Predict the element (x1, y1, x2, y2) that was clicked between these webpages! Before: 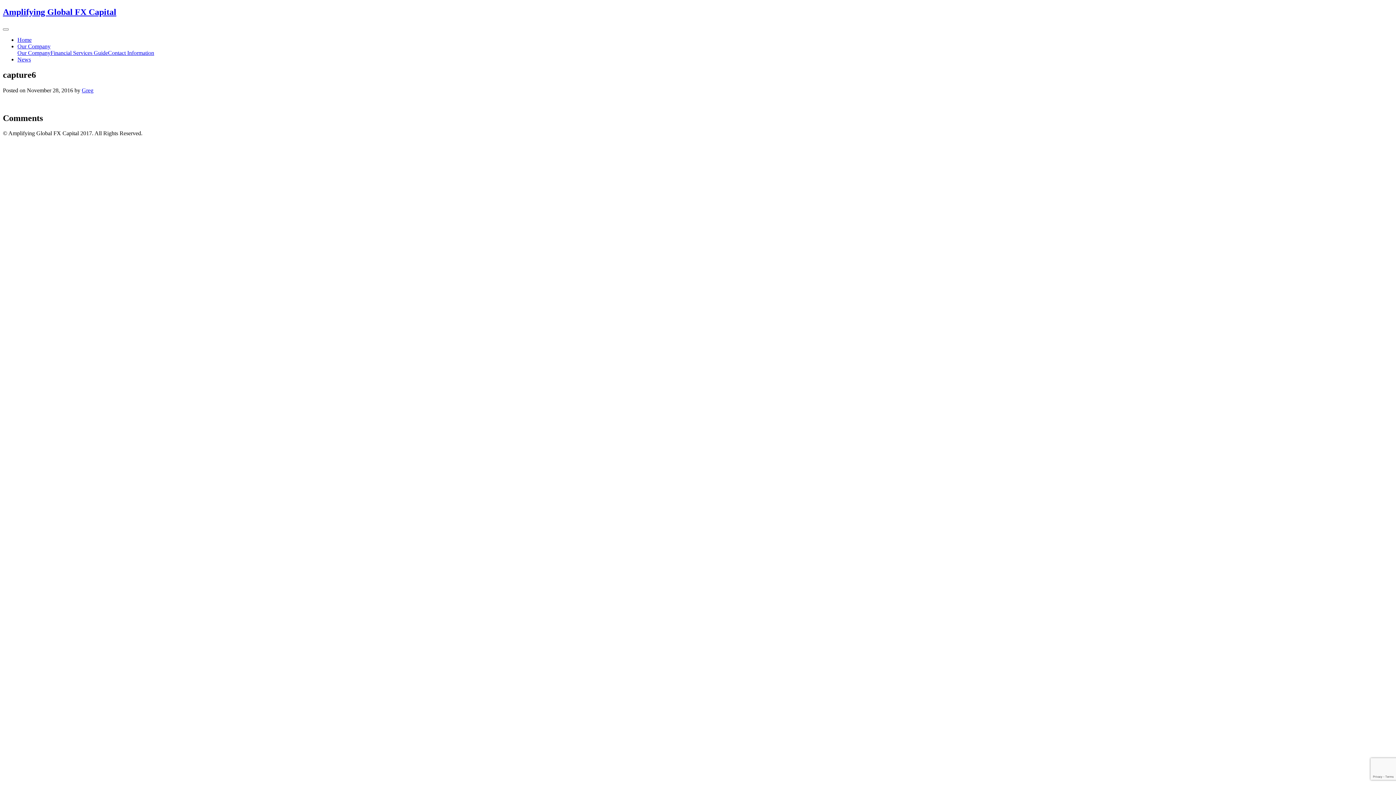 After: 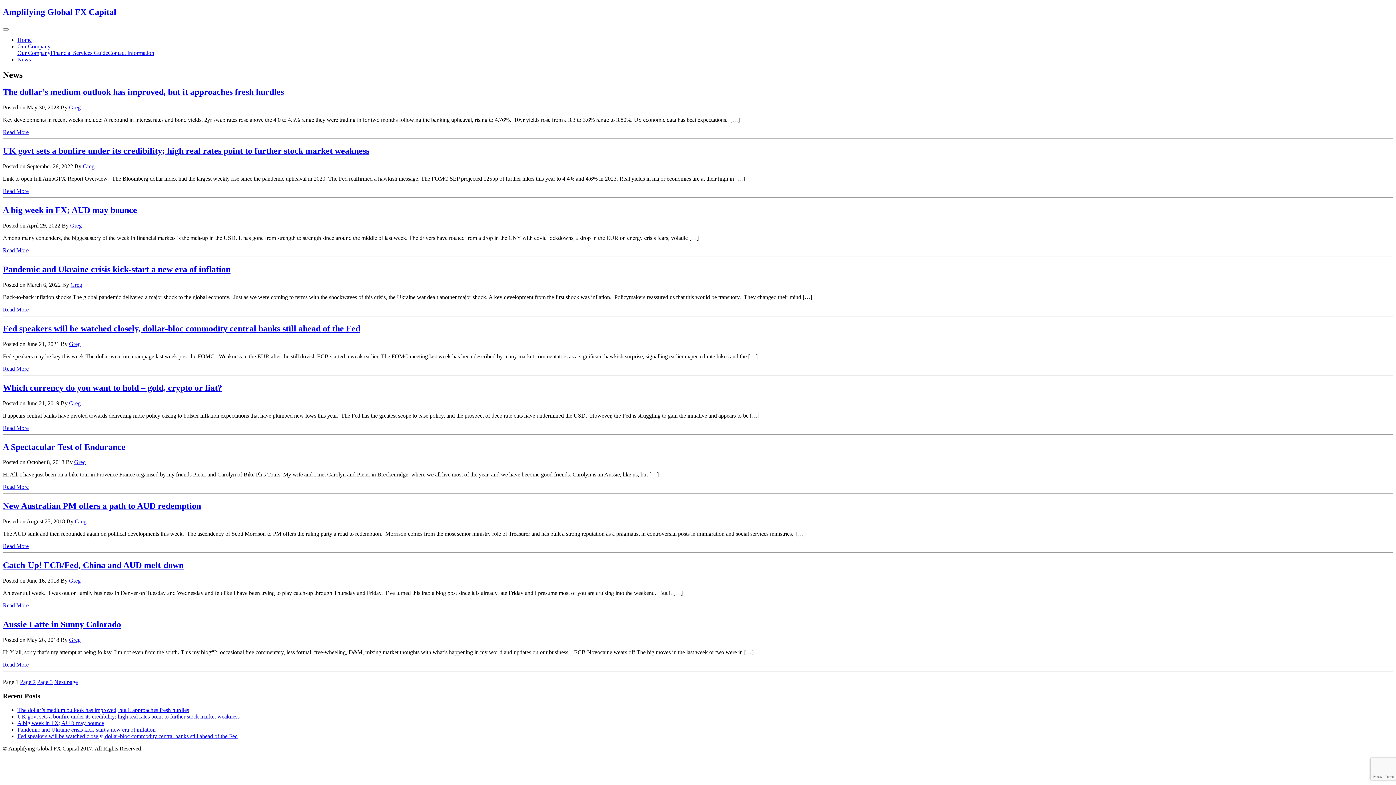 Action: bbox: (17, 56, 30, 62) label: News